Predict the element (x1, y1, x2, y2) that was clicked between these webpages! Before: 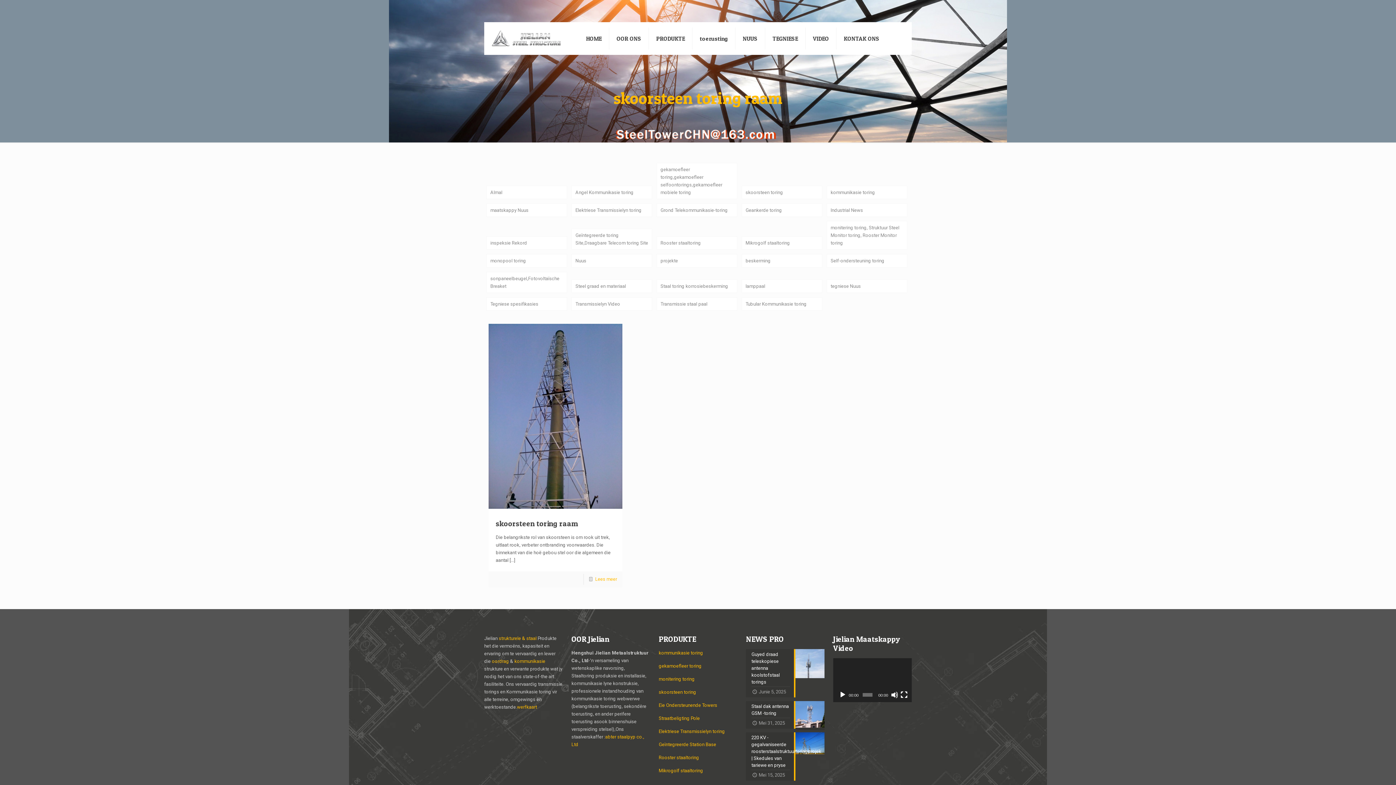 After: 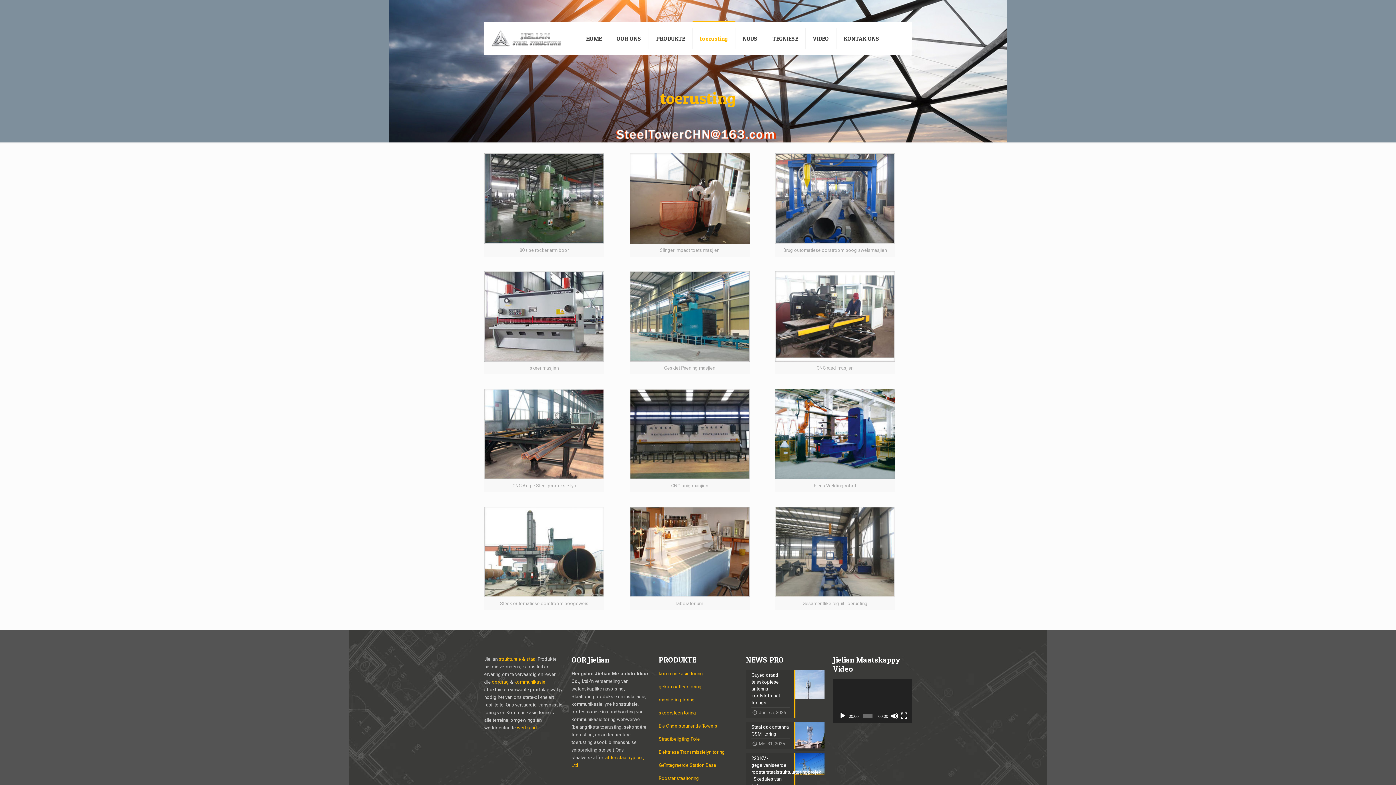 Action: bbox: (692, 22, 735, 54) label: toerusting